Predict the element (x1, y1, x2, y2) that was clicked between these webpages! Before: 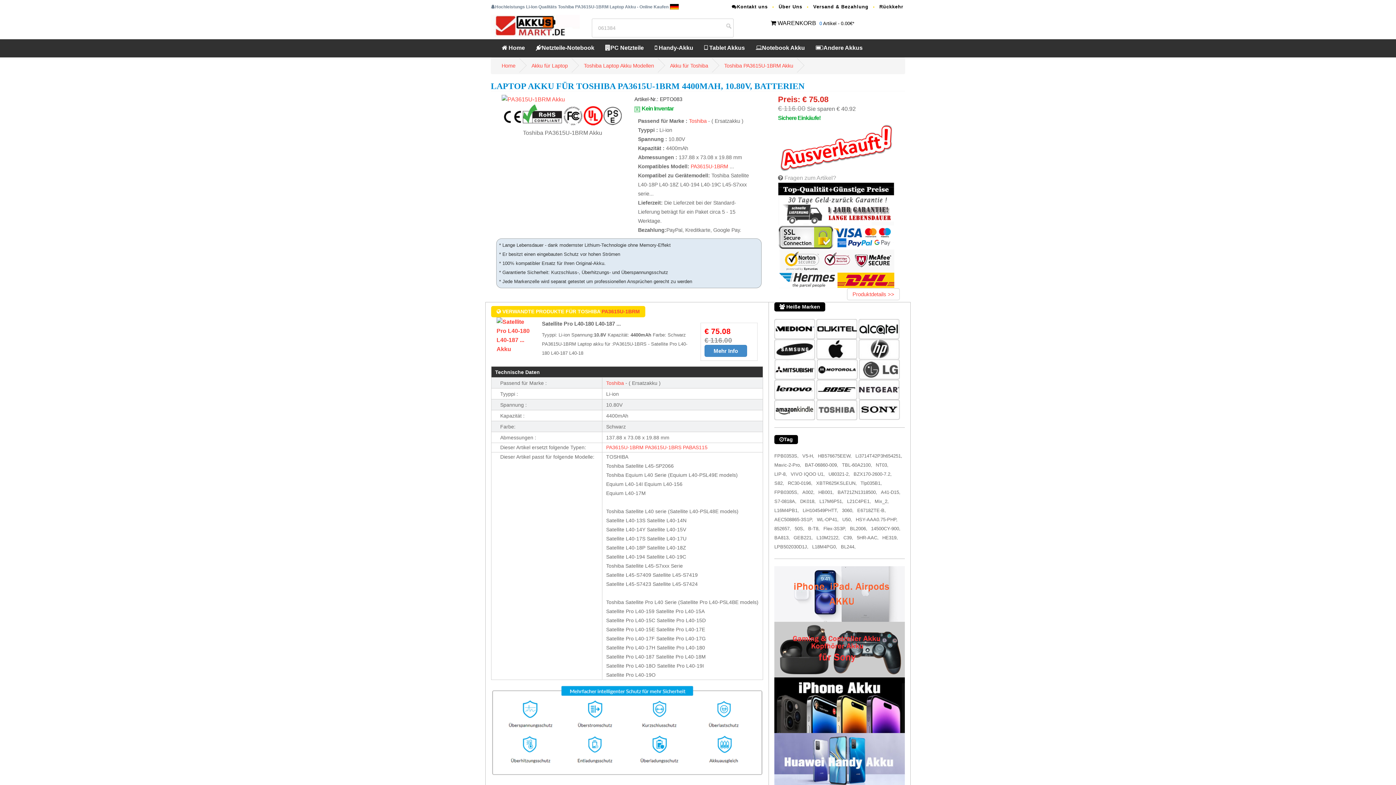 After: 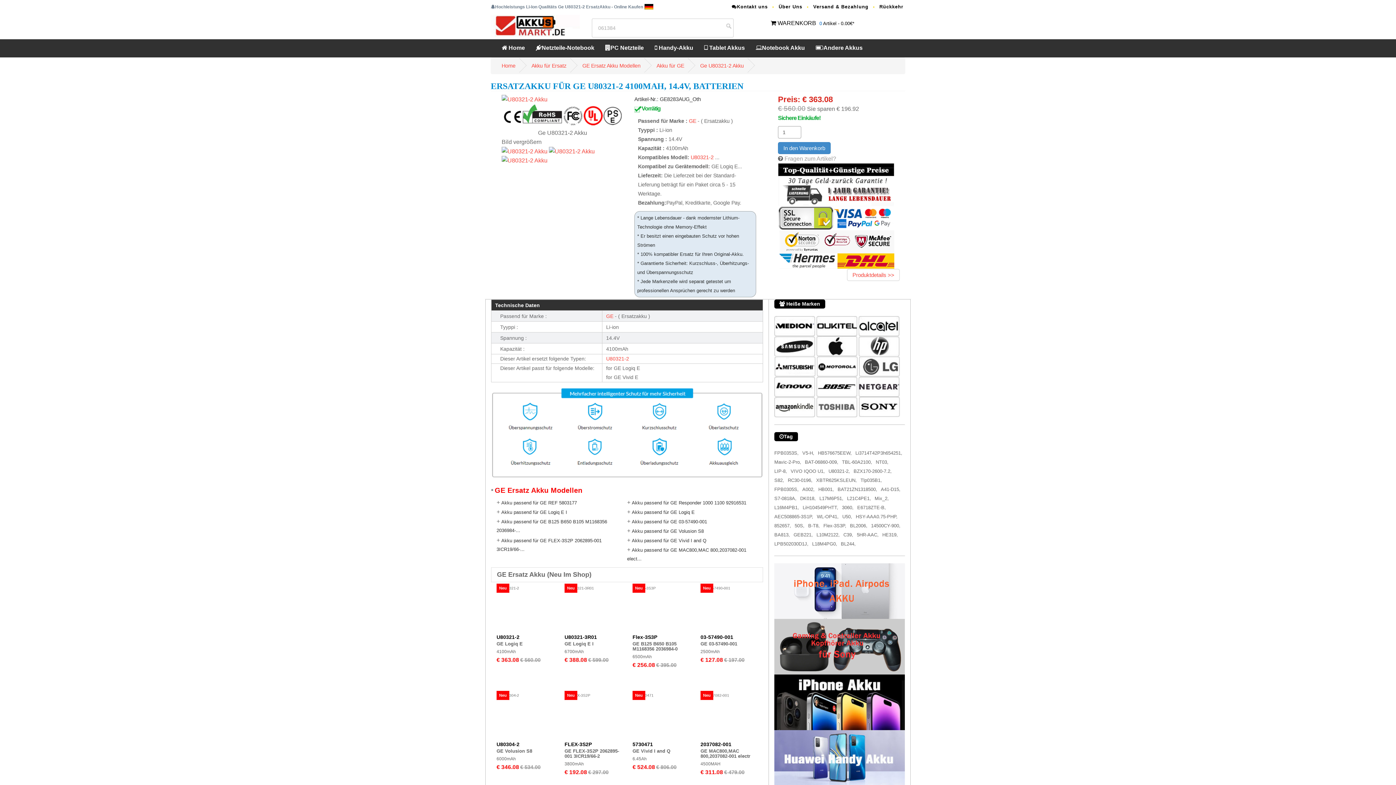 Action: label: U80321-2, bbox: (828, 471, 850, 477)